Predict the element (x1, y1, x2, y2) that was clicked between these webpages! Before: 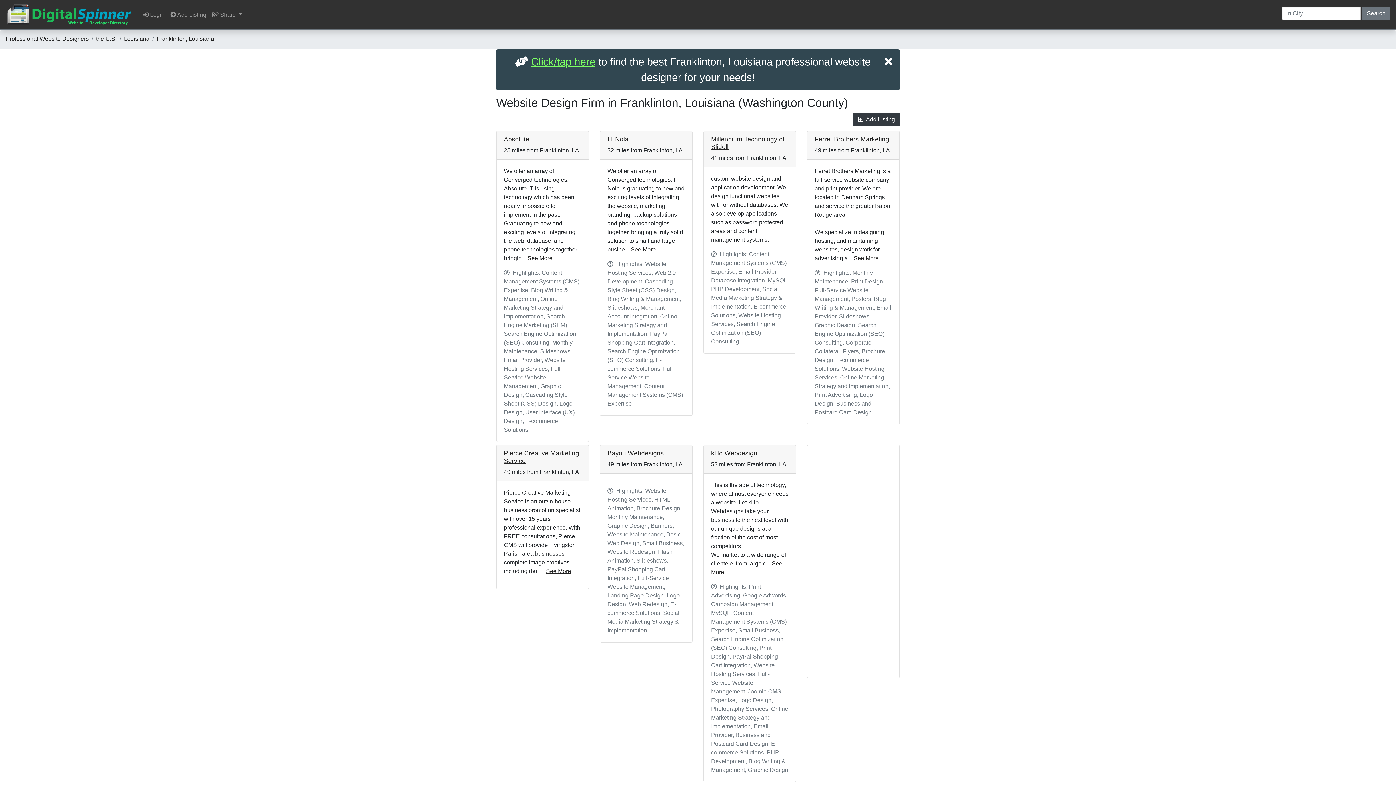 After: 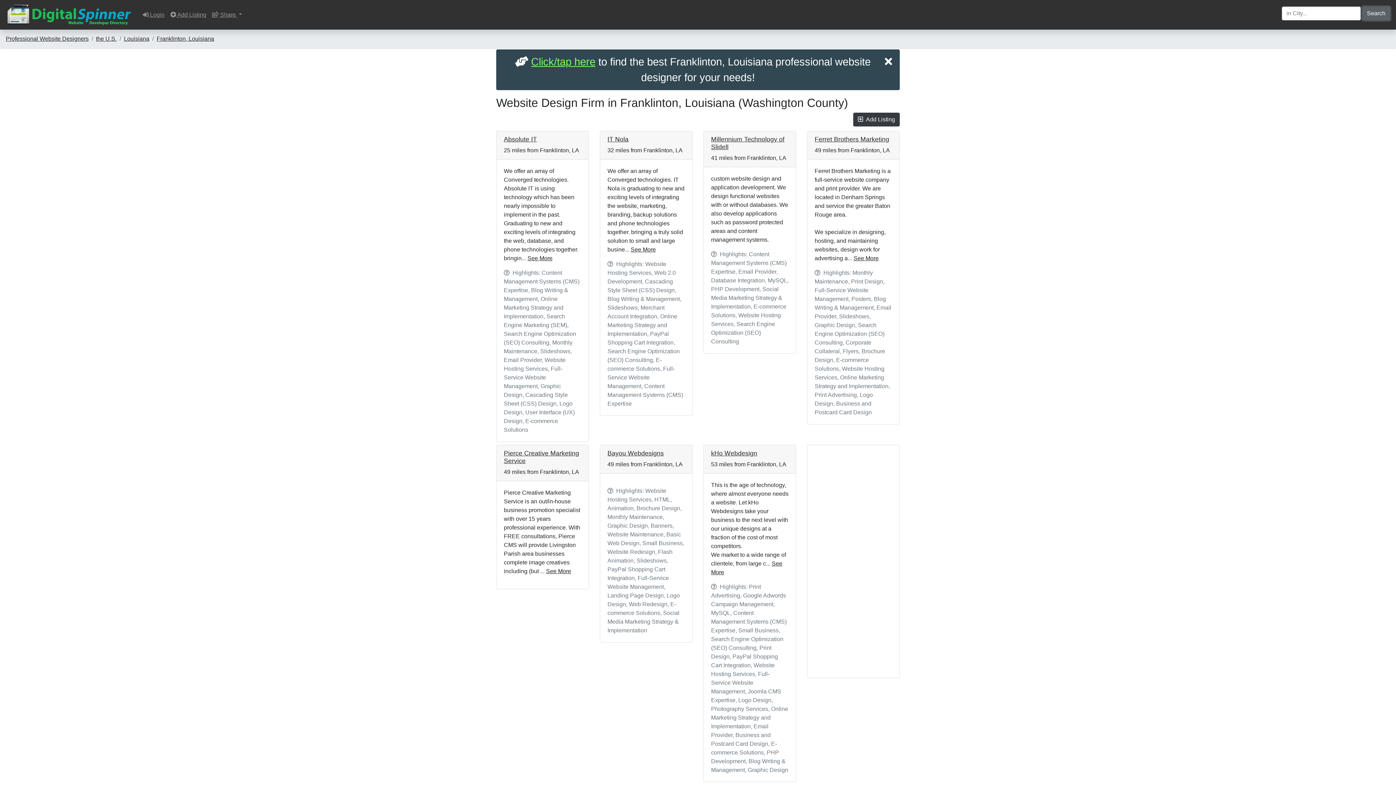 Action: bbox: (1362, 6, 1390, 20) label: Search